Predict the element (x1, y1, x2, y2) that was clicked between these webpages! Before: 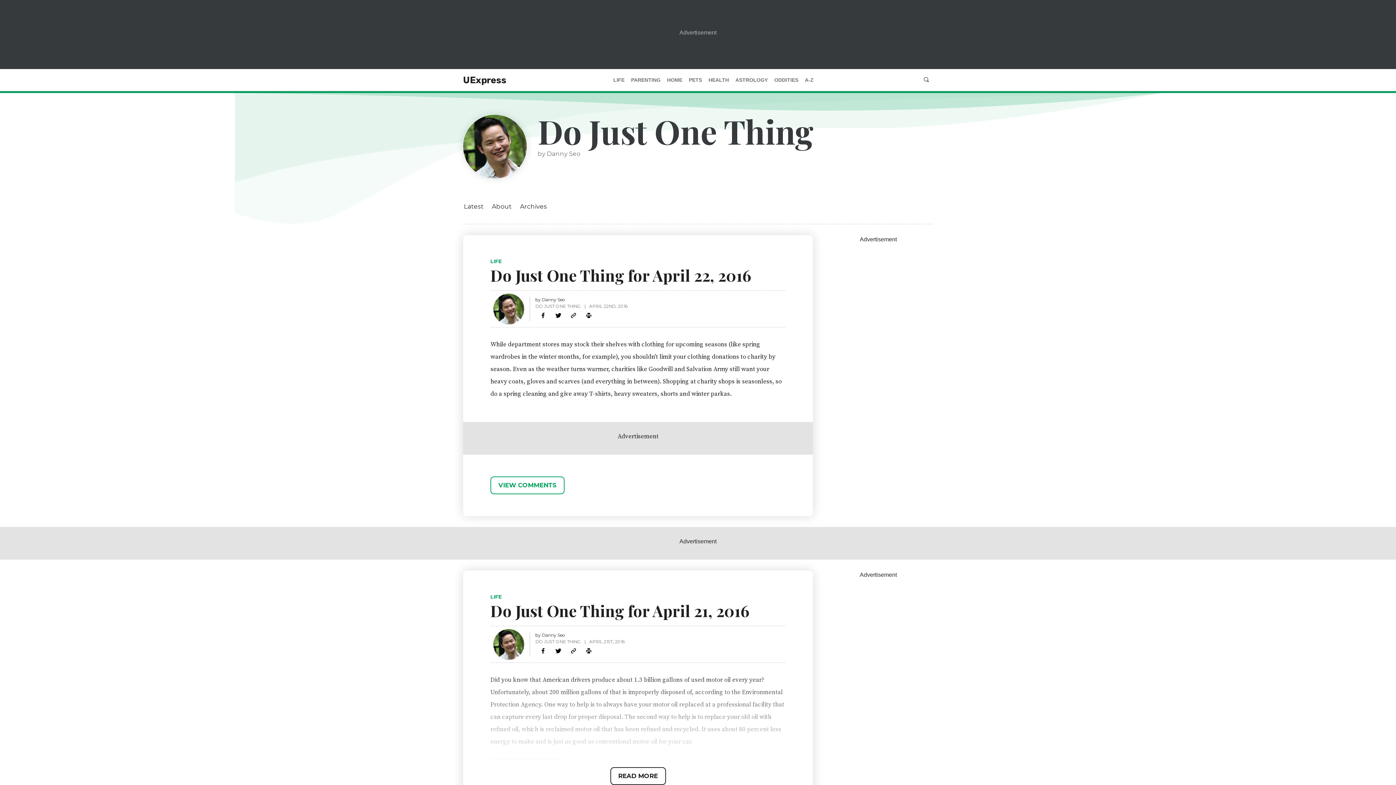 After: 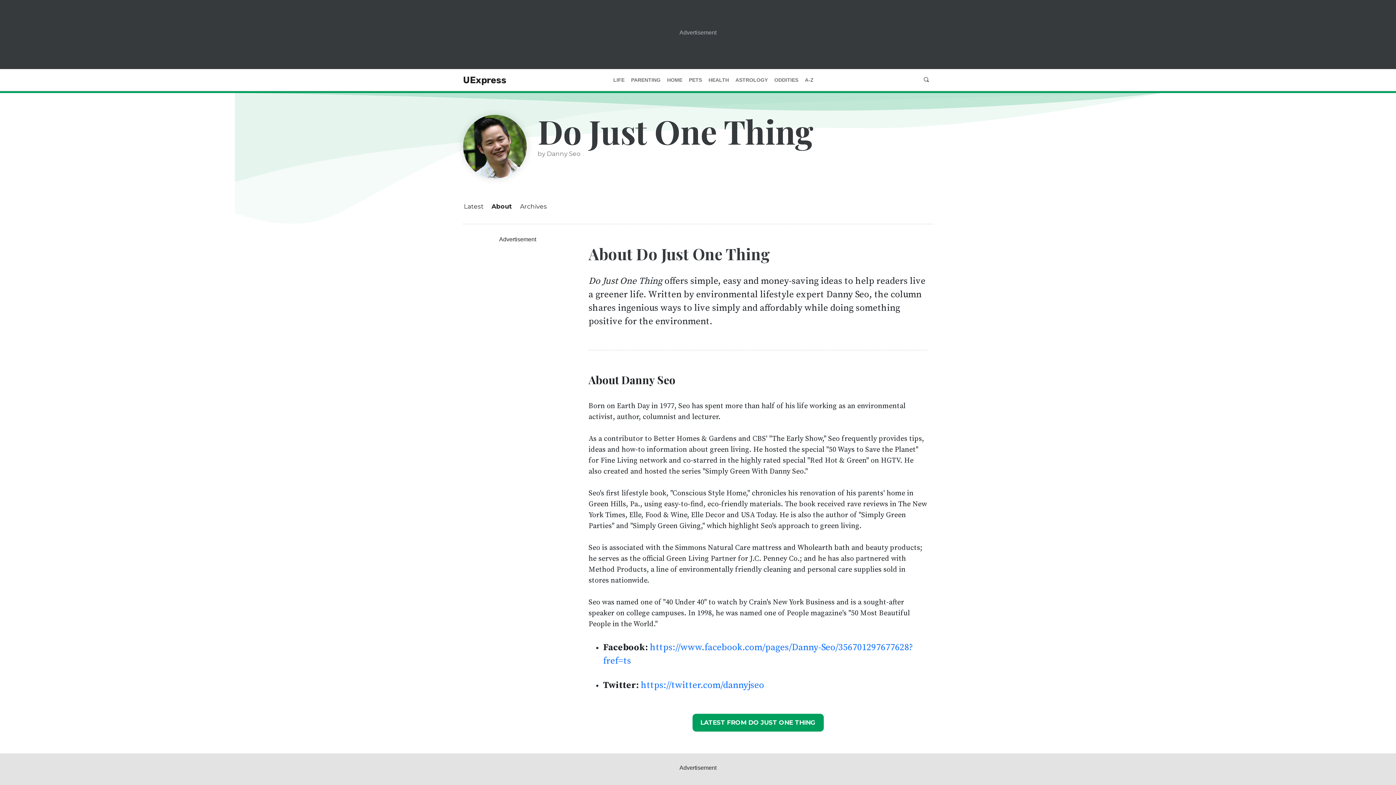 Action: bbox: (488, 200, 515, 213) label: About